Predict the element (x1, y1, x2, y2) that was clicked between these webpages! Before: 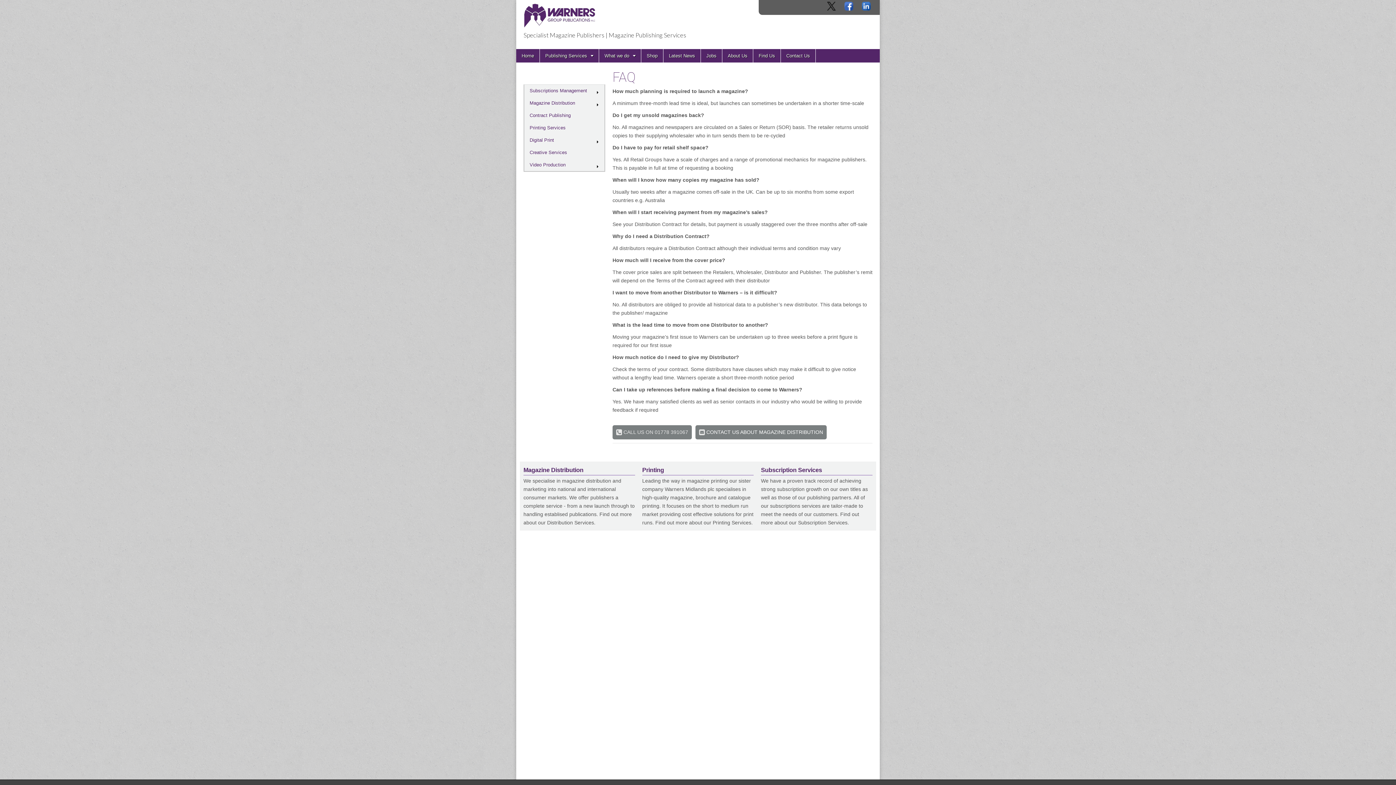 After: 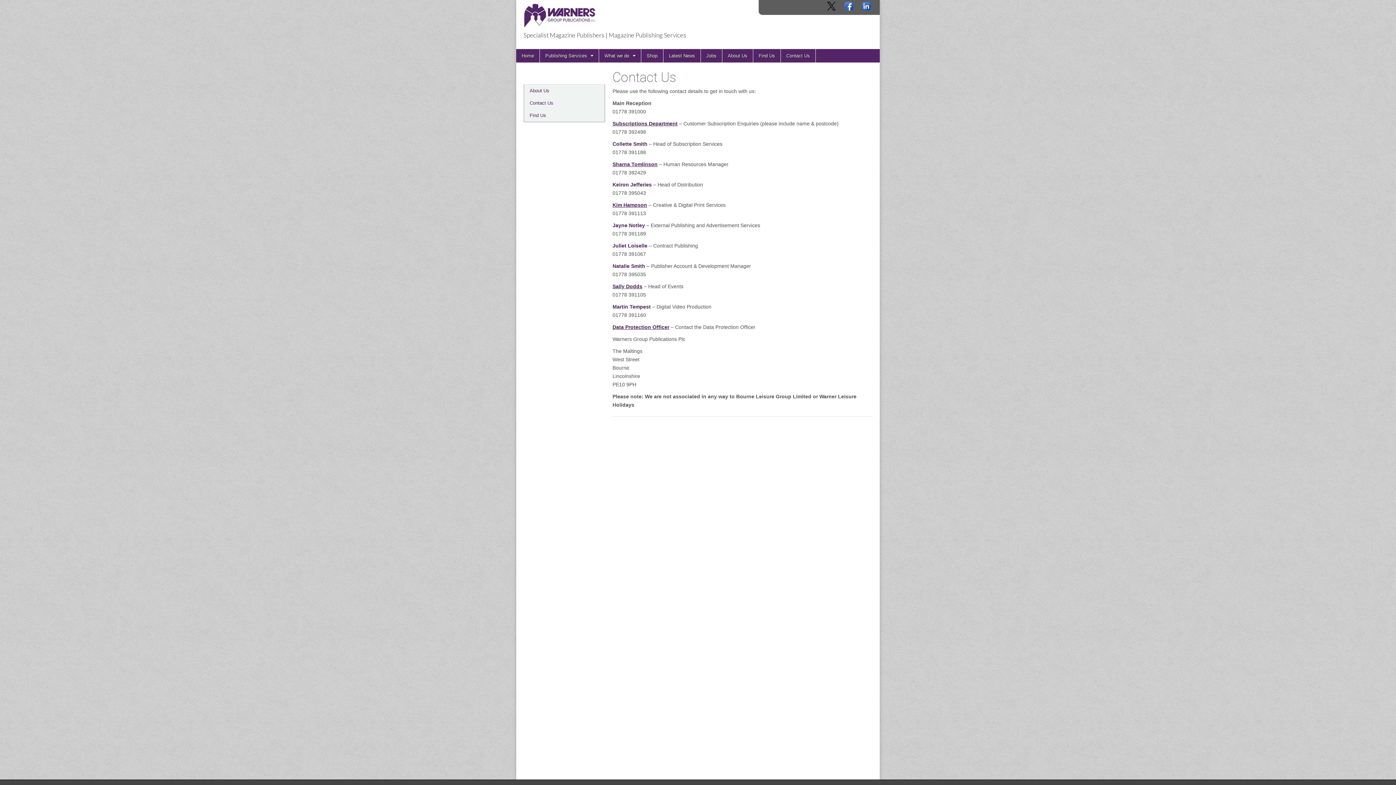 Action: label: Contact Us bbox: (781, 49, 815, 62)